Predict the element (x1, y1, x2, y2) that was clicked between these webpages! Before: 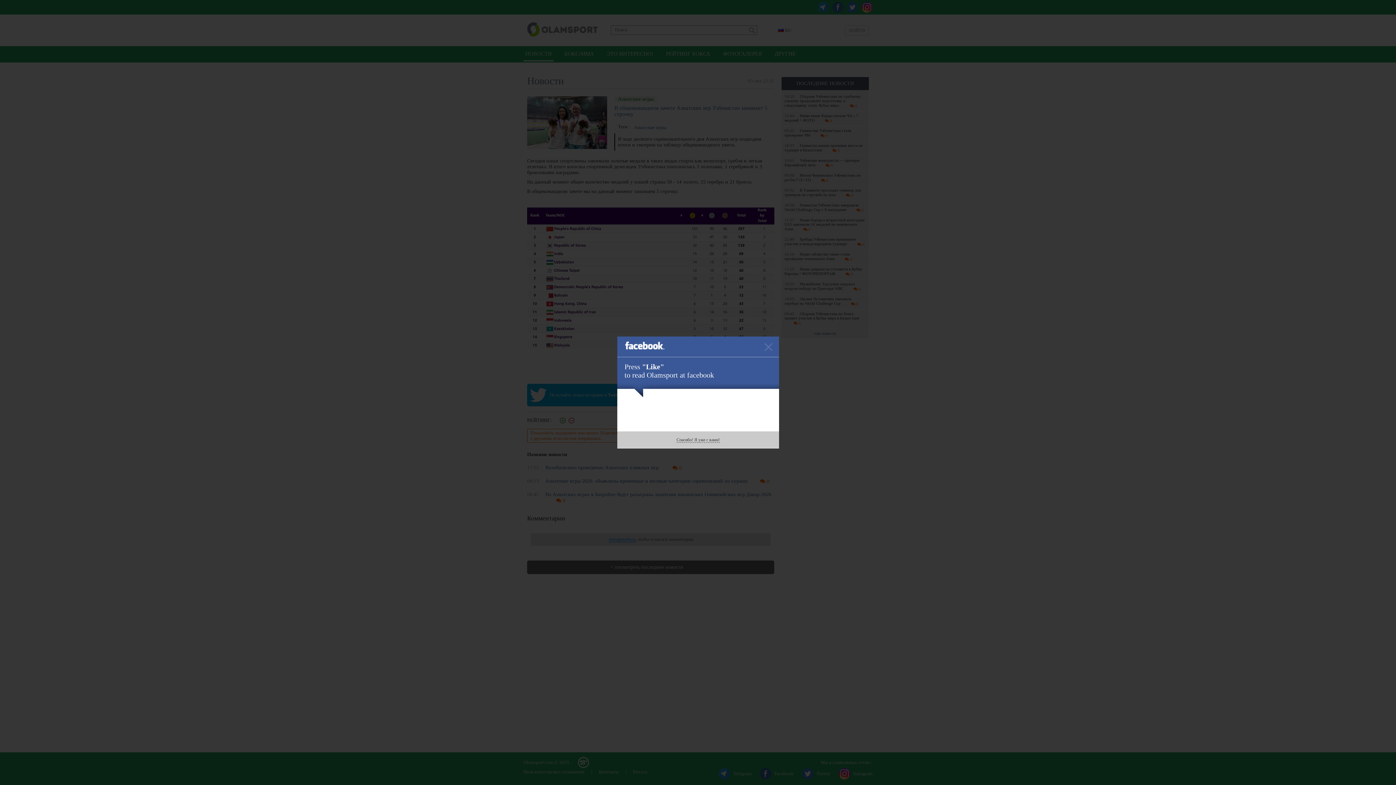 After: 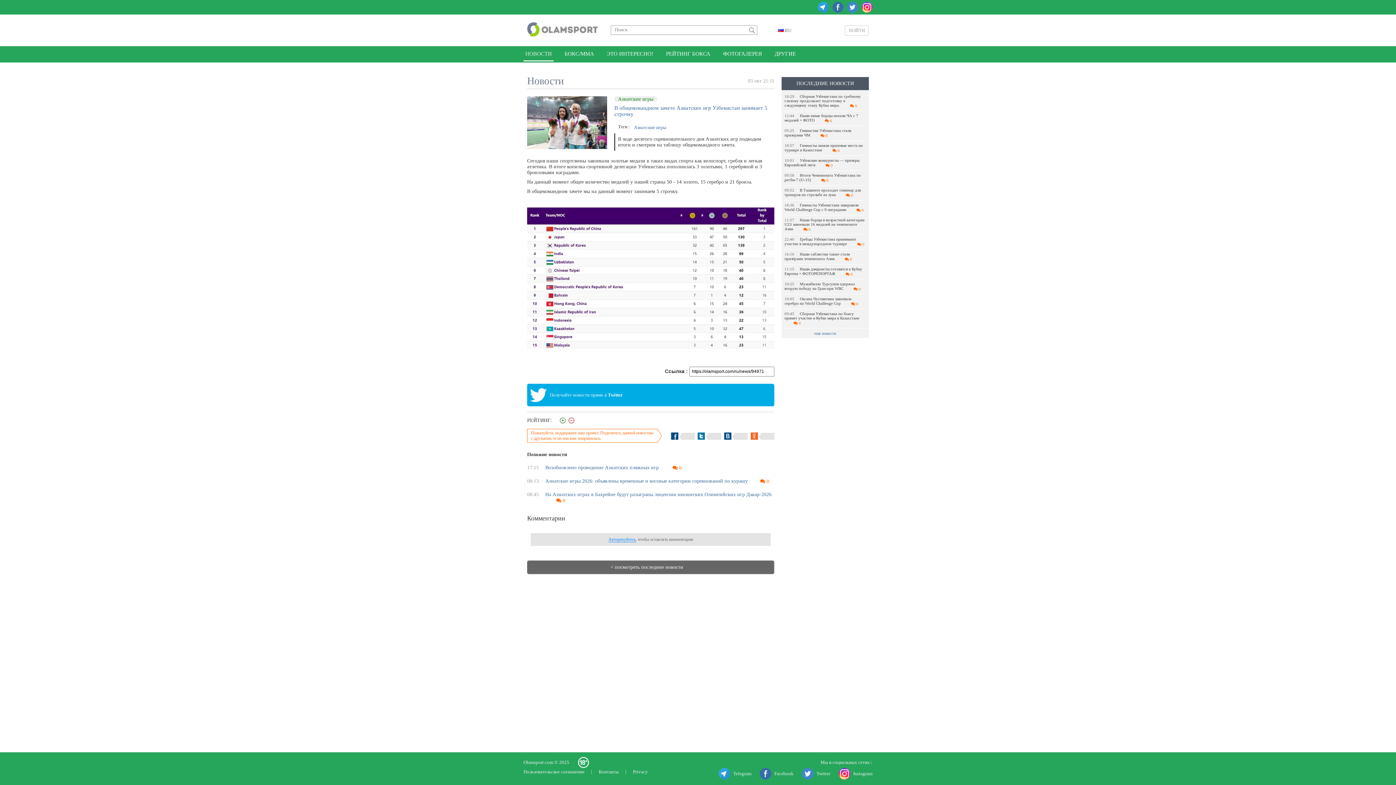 Action: bbox: (760, 338, 777, 356)